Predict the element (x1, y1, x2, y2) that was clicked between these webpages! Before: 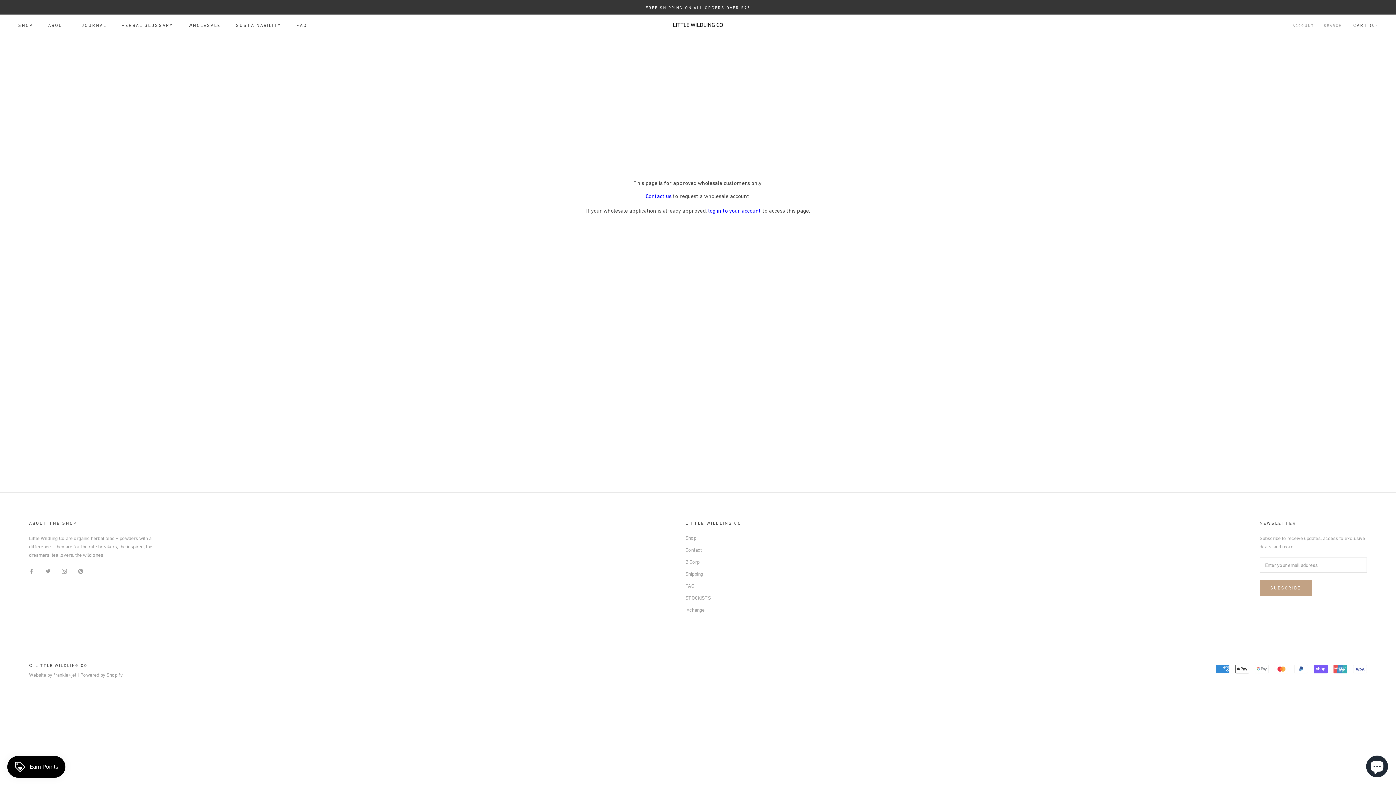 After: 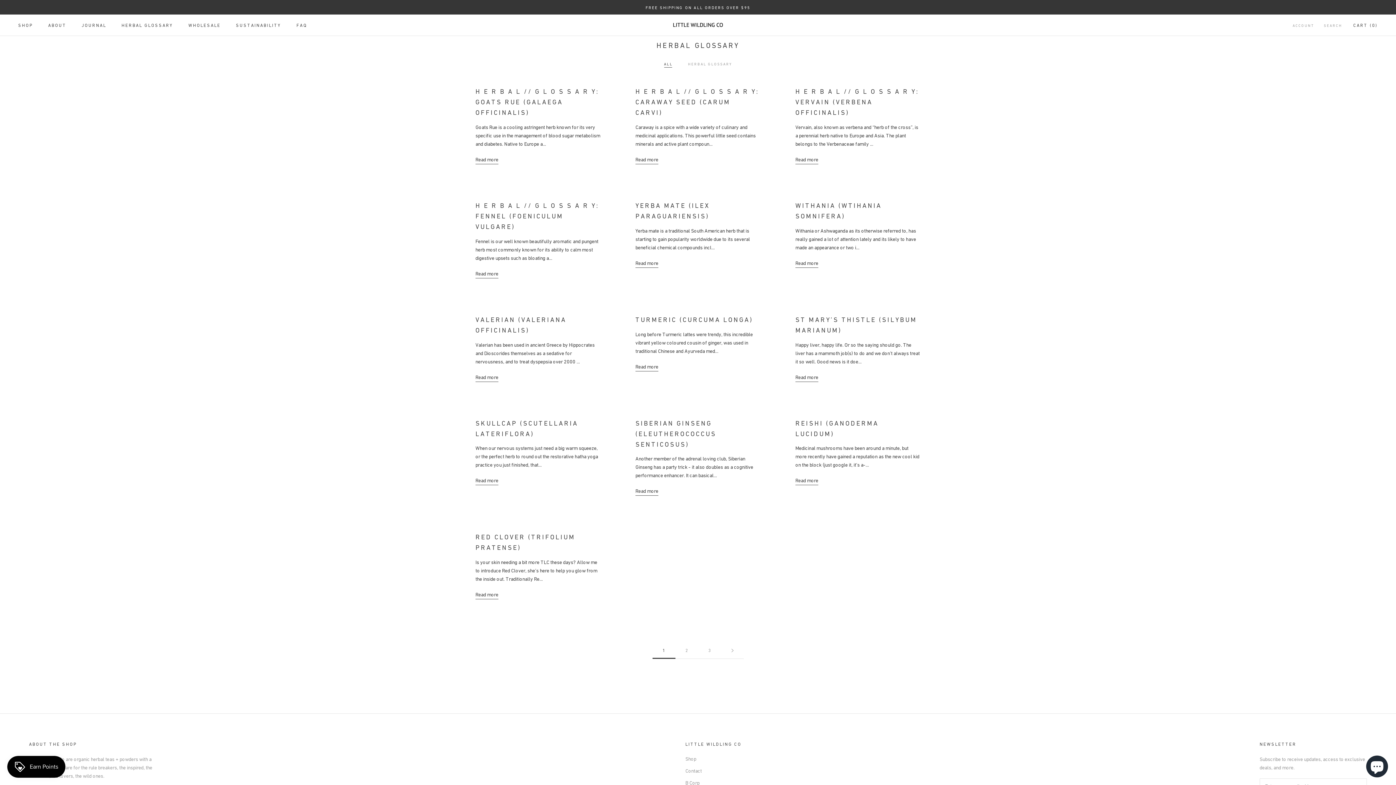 Action: bbox: (121, 22, 173, 28) label: HERBAL GLOSSARY